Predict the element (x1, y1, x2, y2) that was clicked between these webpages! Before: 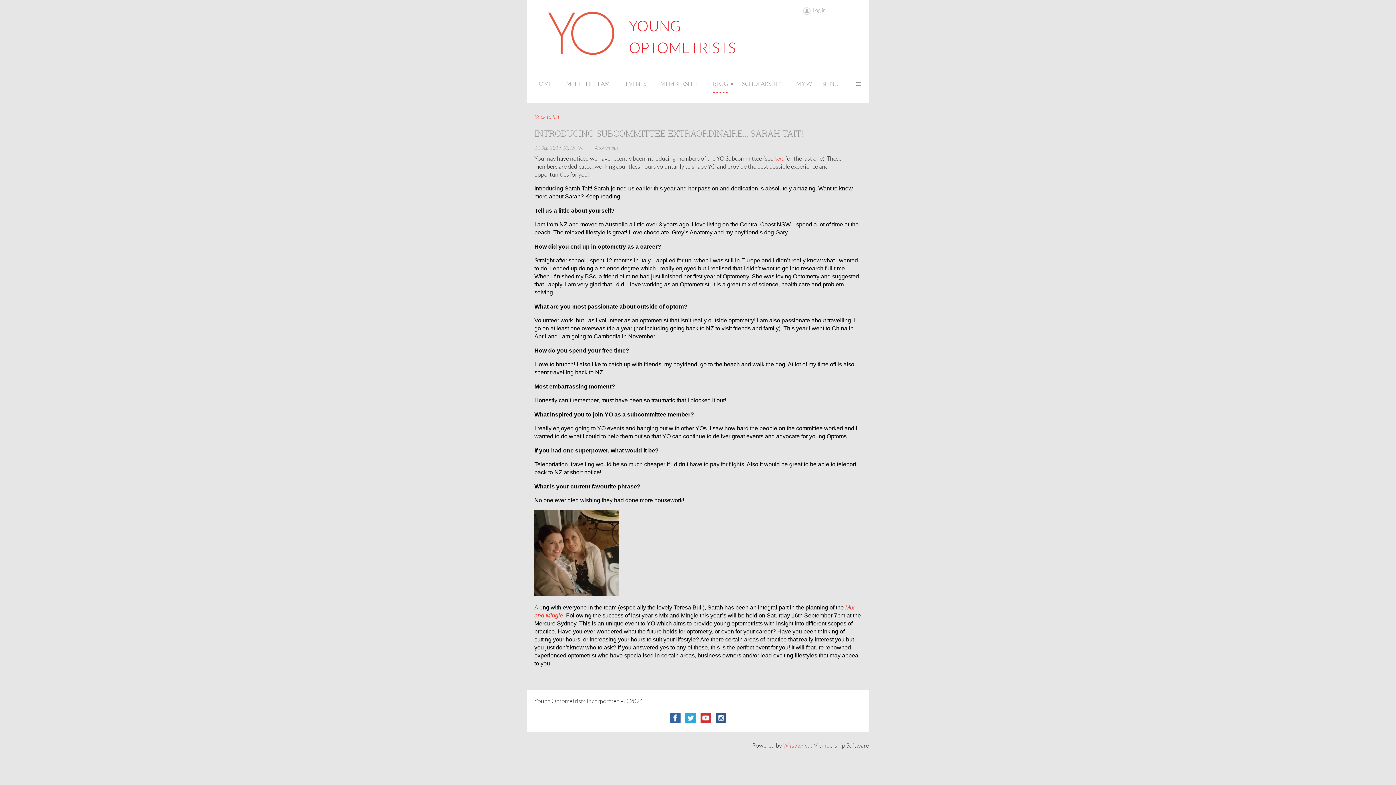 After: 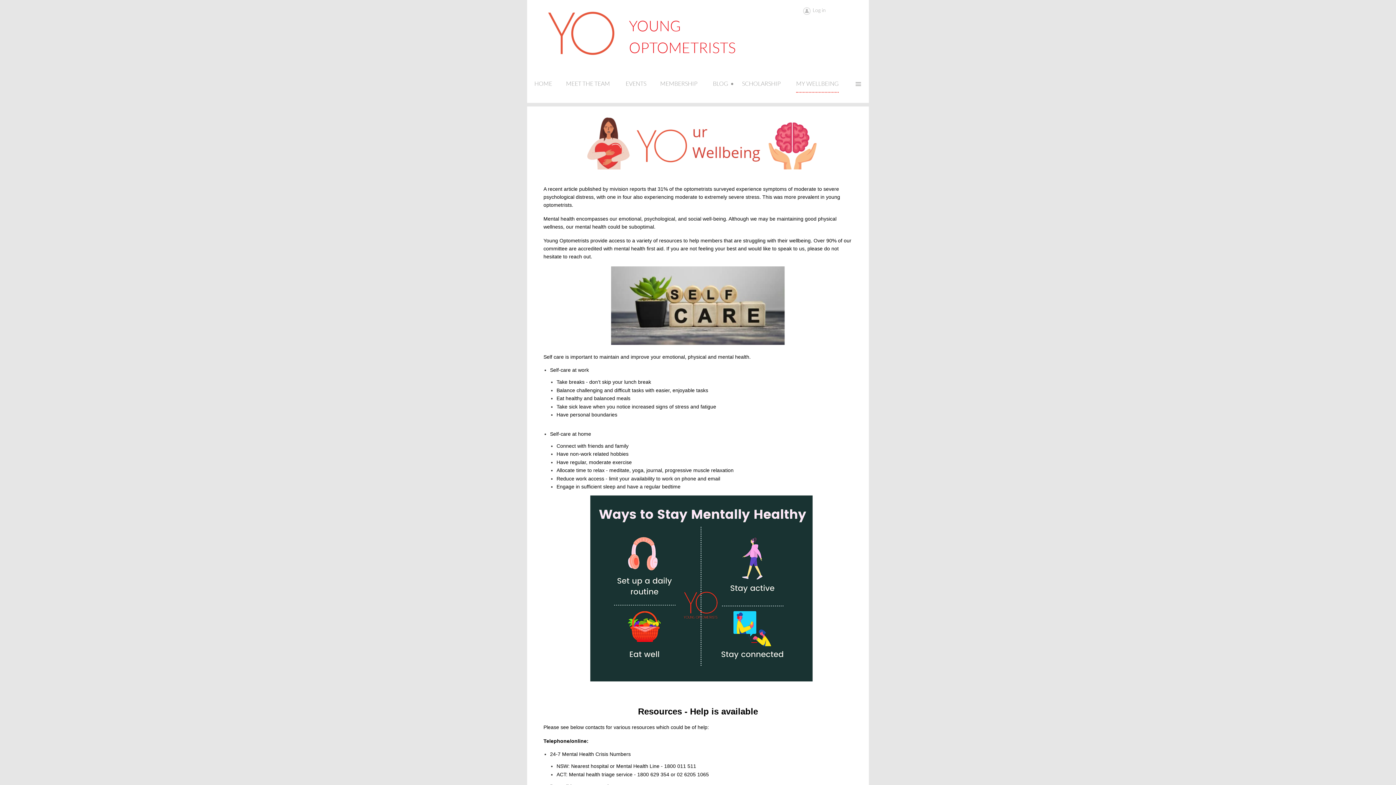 Action: label: MY WELLBEING bbox: (796, 78, 850, 92)